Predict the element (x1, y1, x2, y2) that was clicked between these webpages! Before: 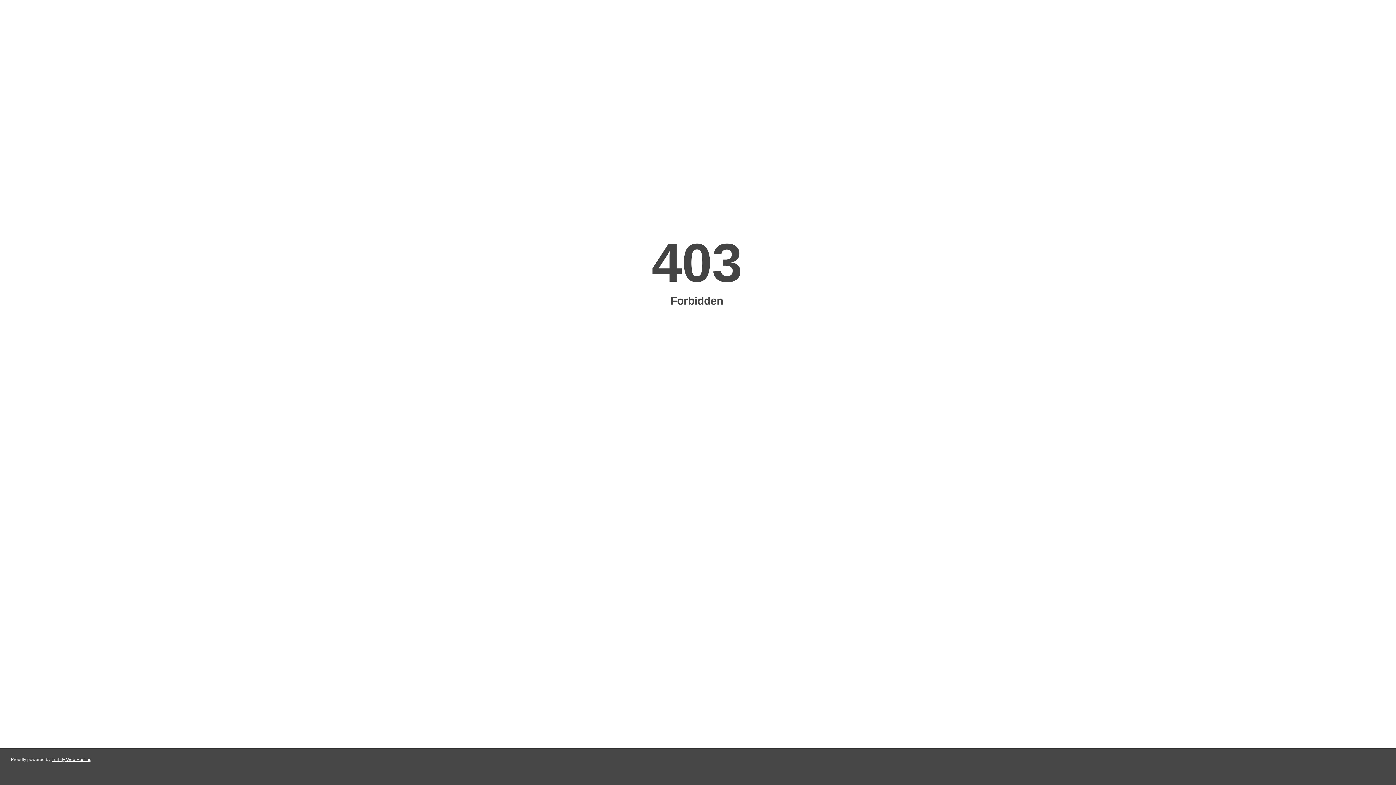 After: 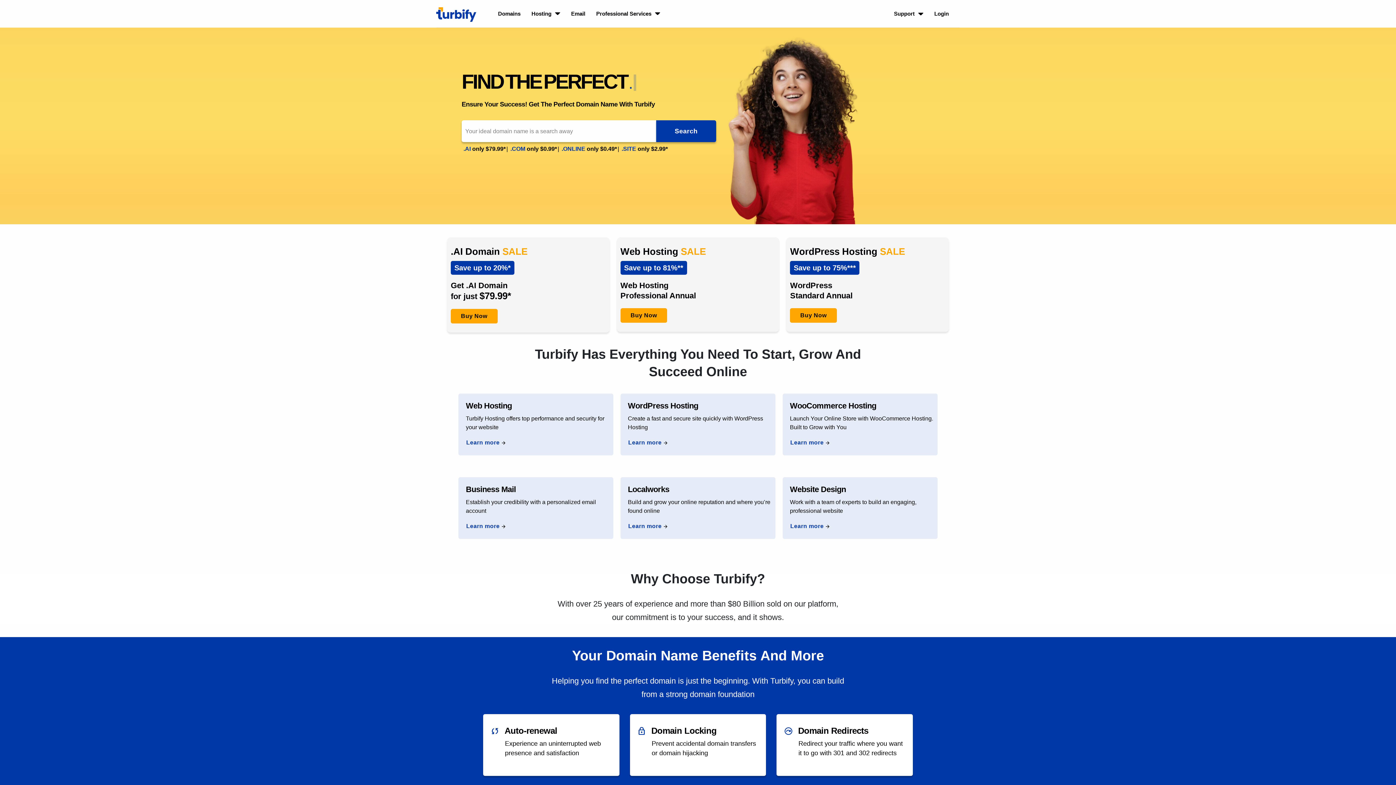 Action: bbox: (51, 757, 91, 762) label: Turbify Web Hosting